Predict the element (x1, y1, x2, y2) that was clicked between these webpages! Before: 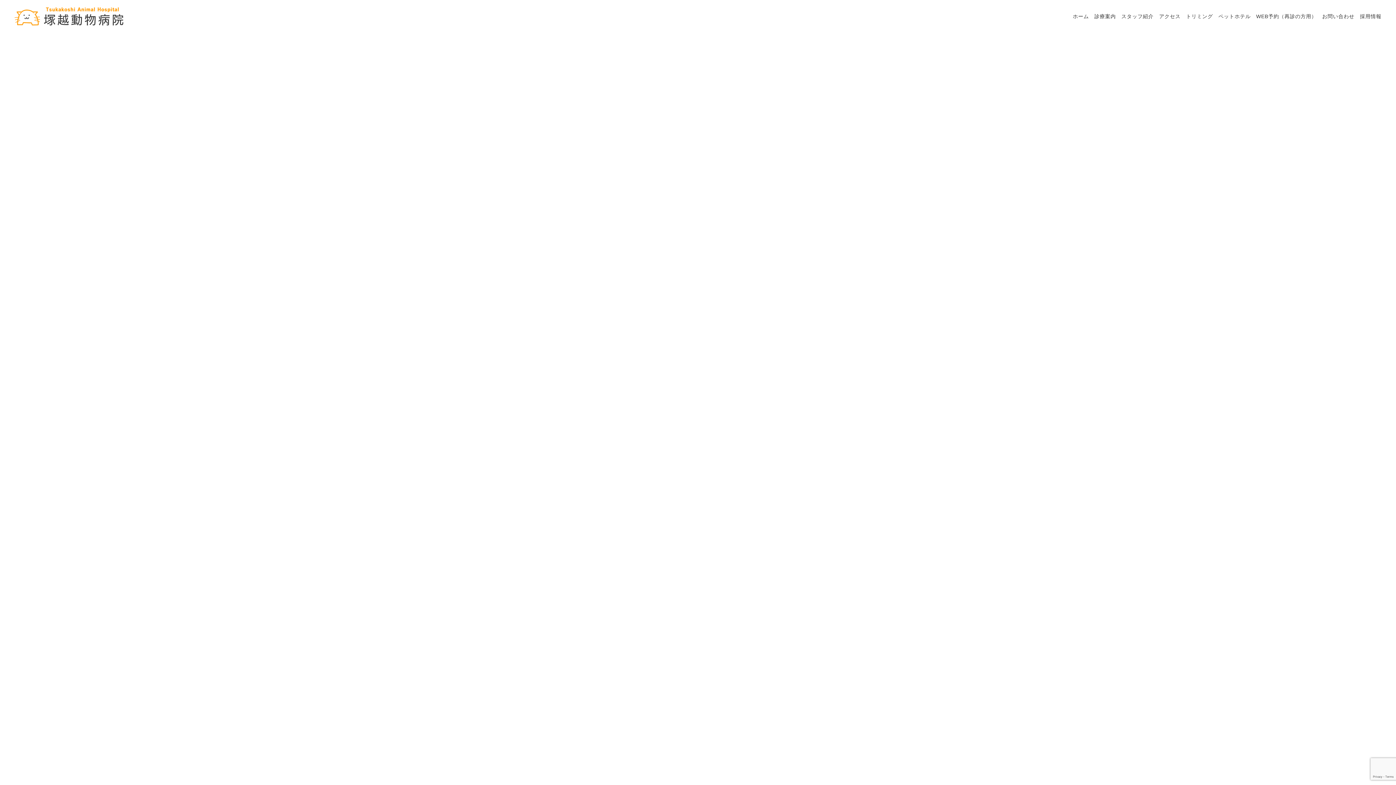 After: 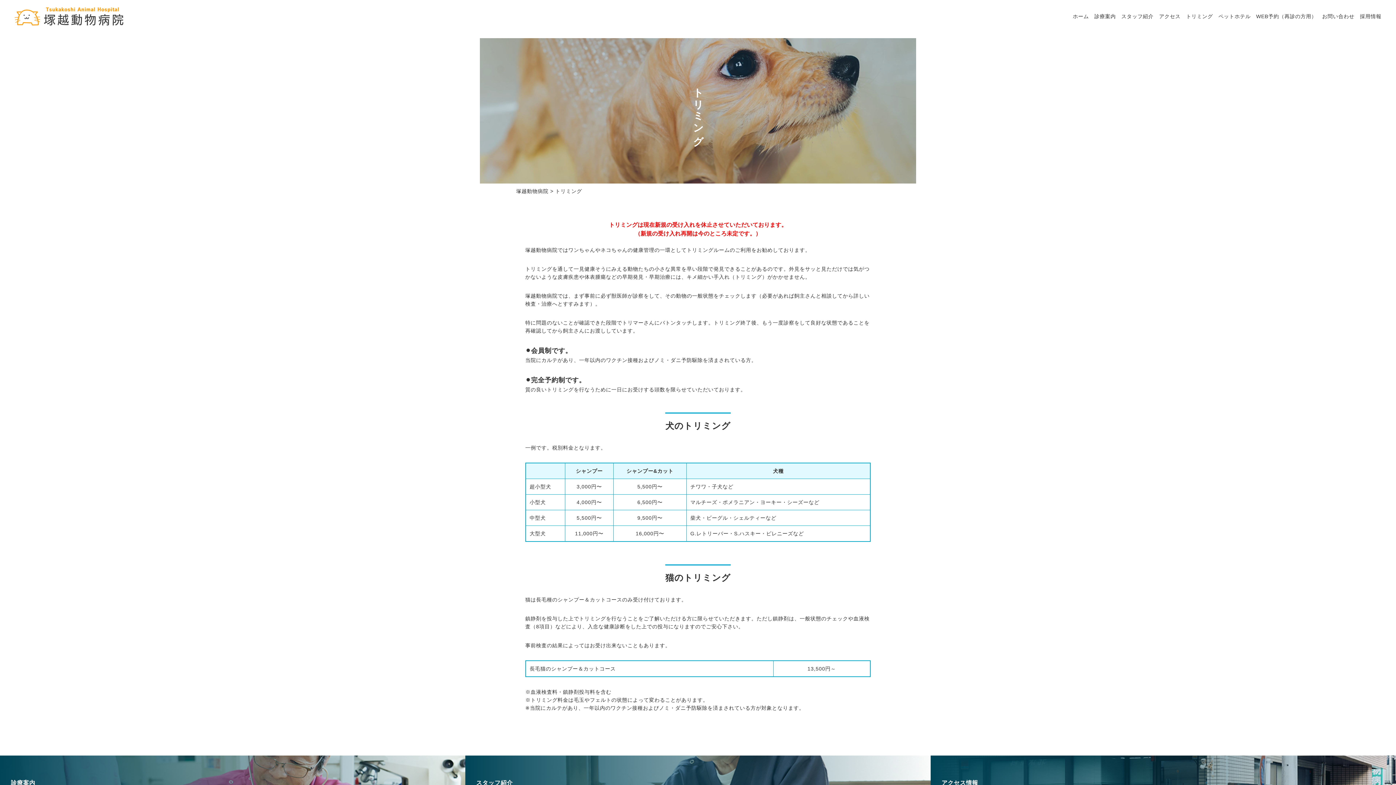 Action: bbox: (1180, 0, 1213, 32) label: トリミング